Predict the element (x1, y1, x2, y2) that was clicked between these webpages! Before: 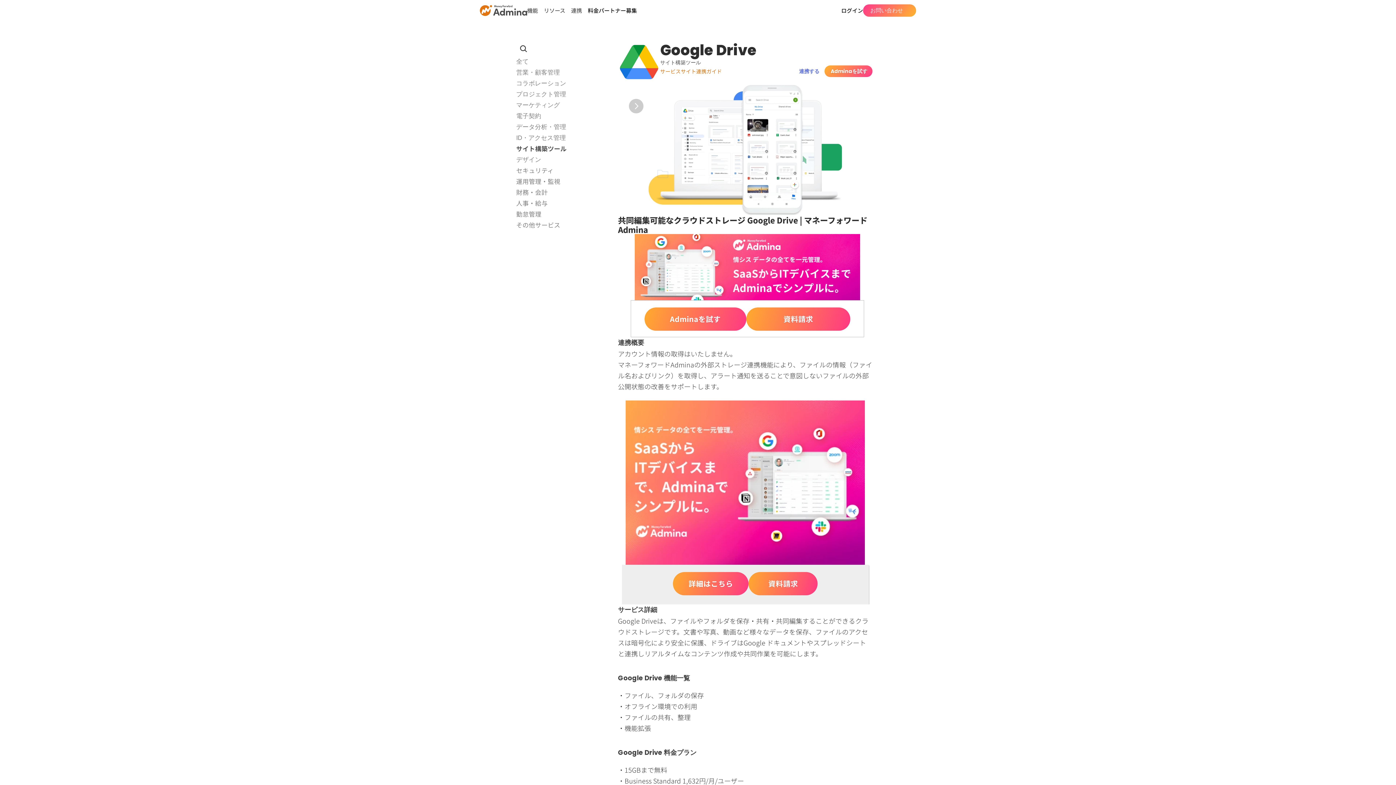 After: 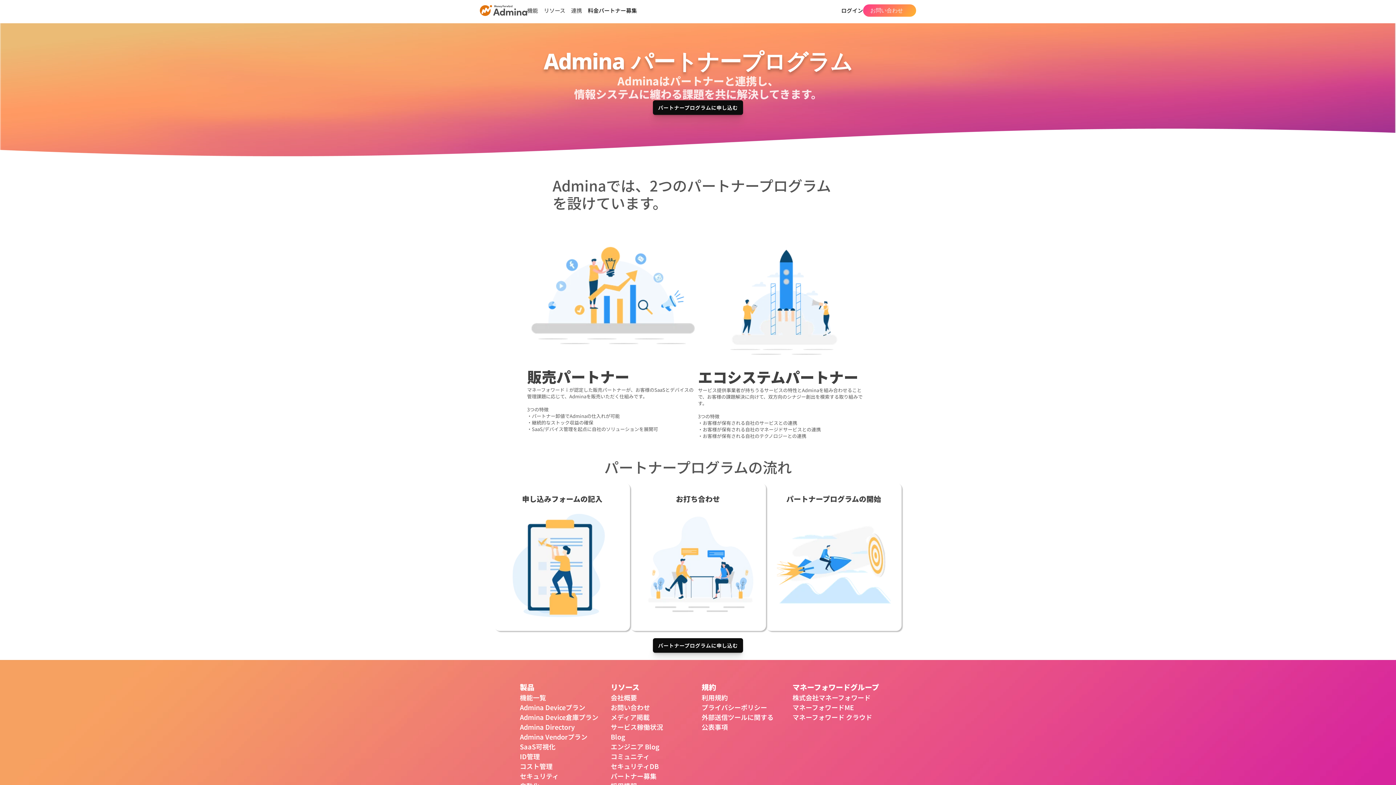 Action: bbox: (598, 6, 637, 14) label: パートナー募集